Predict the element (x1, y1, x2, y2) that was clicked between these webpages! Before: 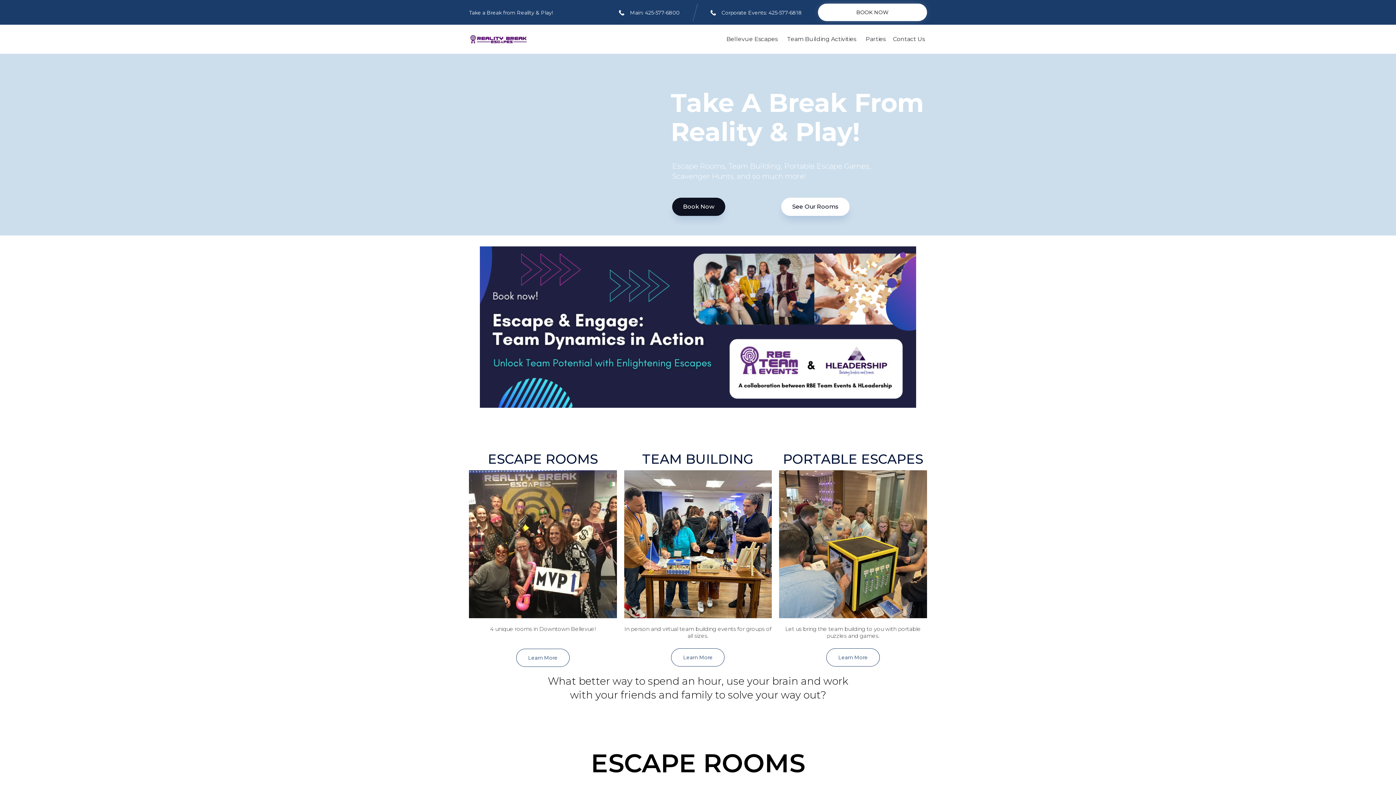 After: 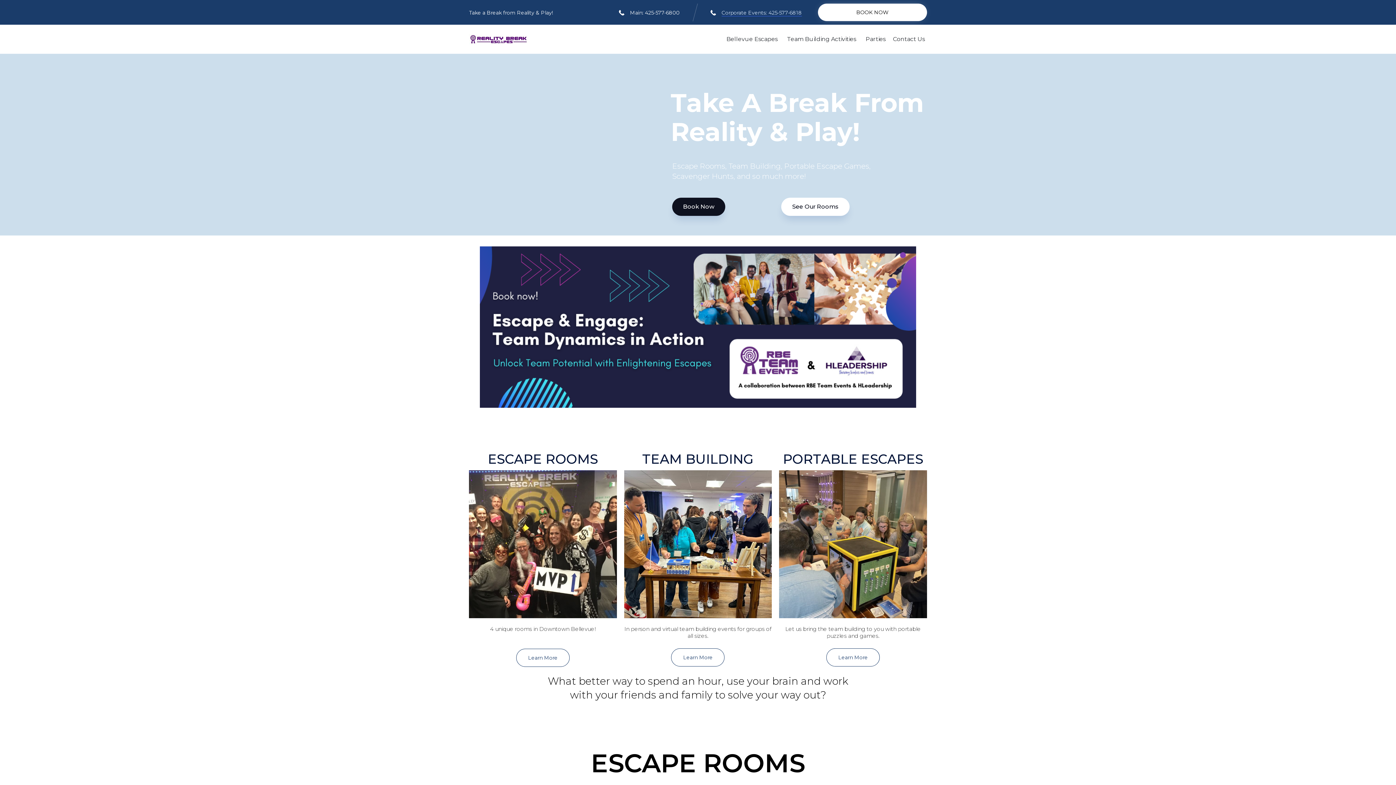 Action: label: Corporate Events: 425-577-6818 bbox: (721, 9, 802, 16)